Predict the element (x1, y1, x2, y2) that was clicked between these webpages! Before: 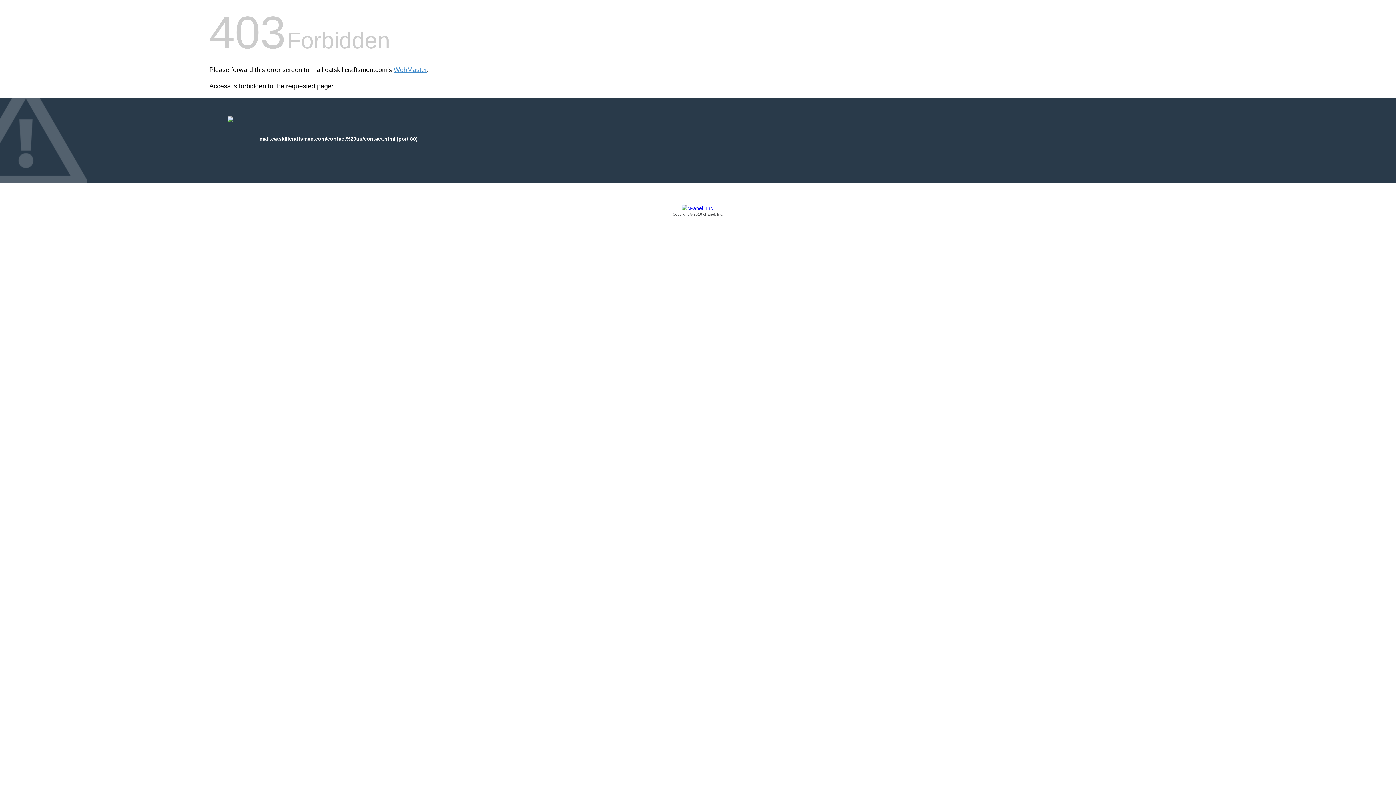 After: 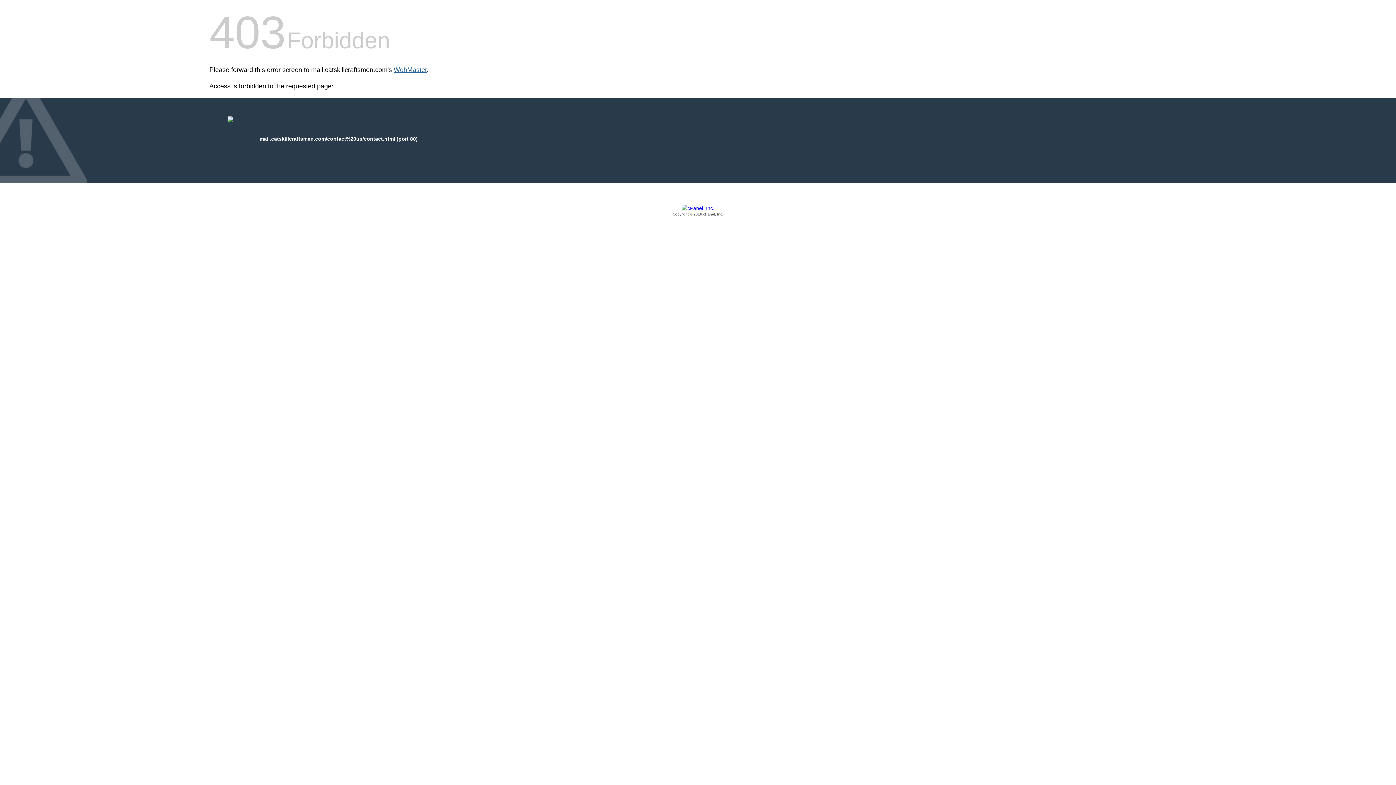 Action: bbox: (393, 66, 426, 73) label: WebMaster